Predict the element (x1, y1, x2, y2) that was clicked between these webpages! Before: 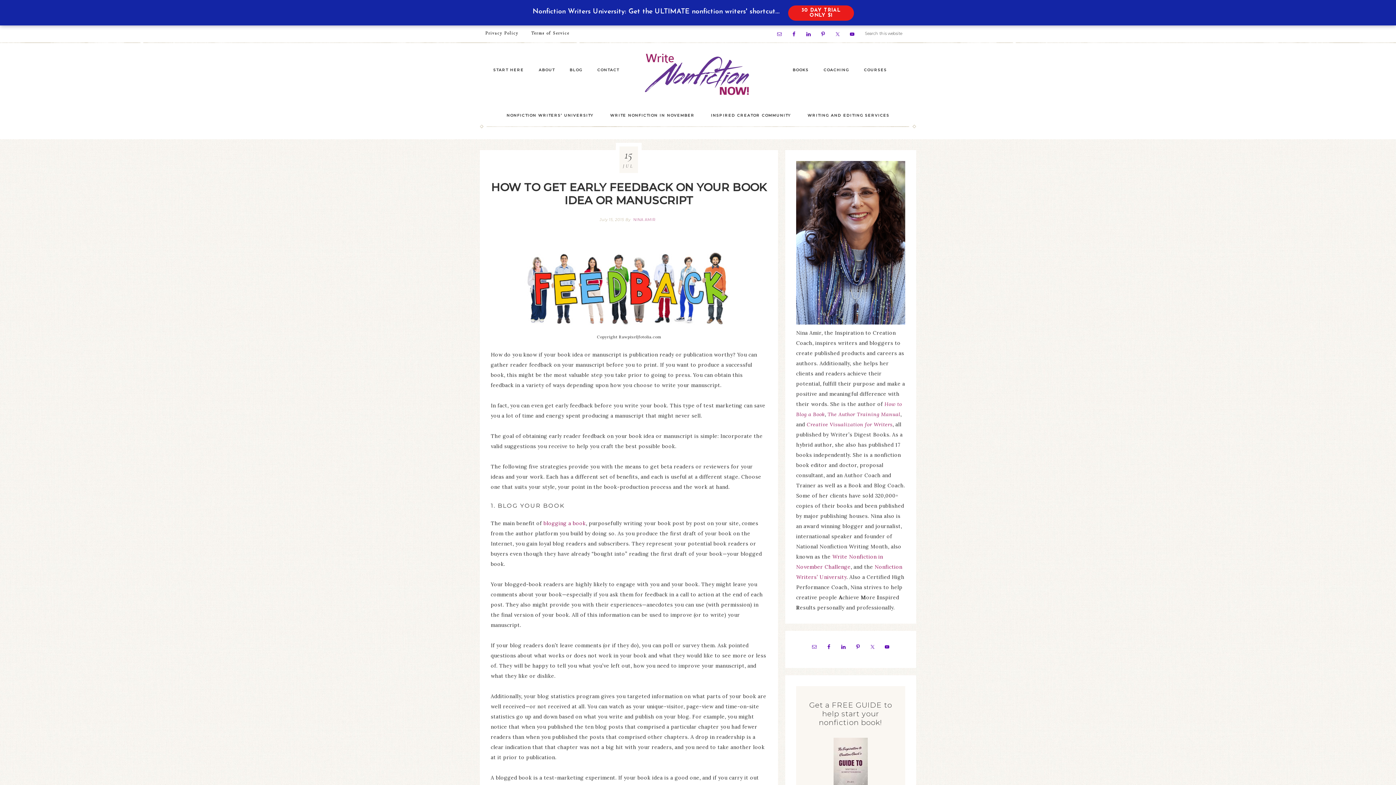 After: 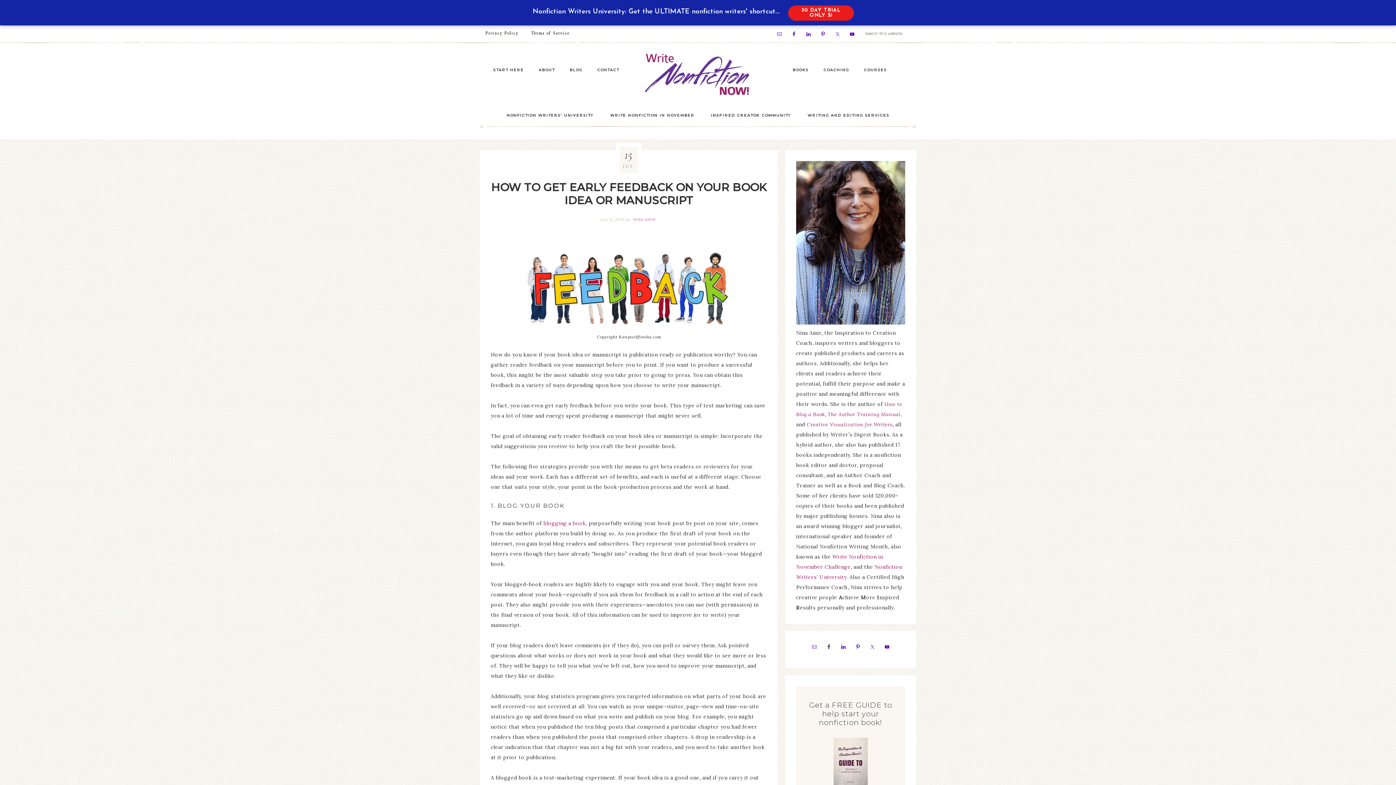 Action: bbox: (824, 642, 834, 652)